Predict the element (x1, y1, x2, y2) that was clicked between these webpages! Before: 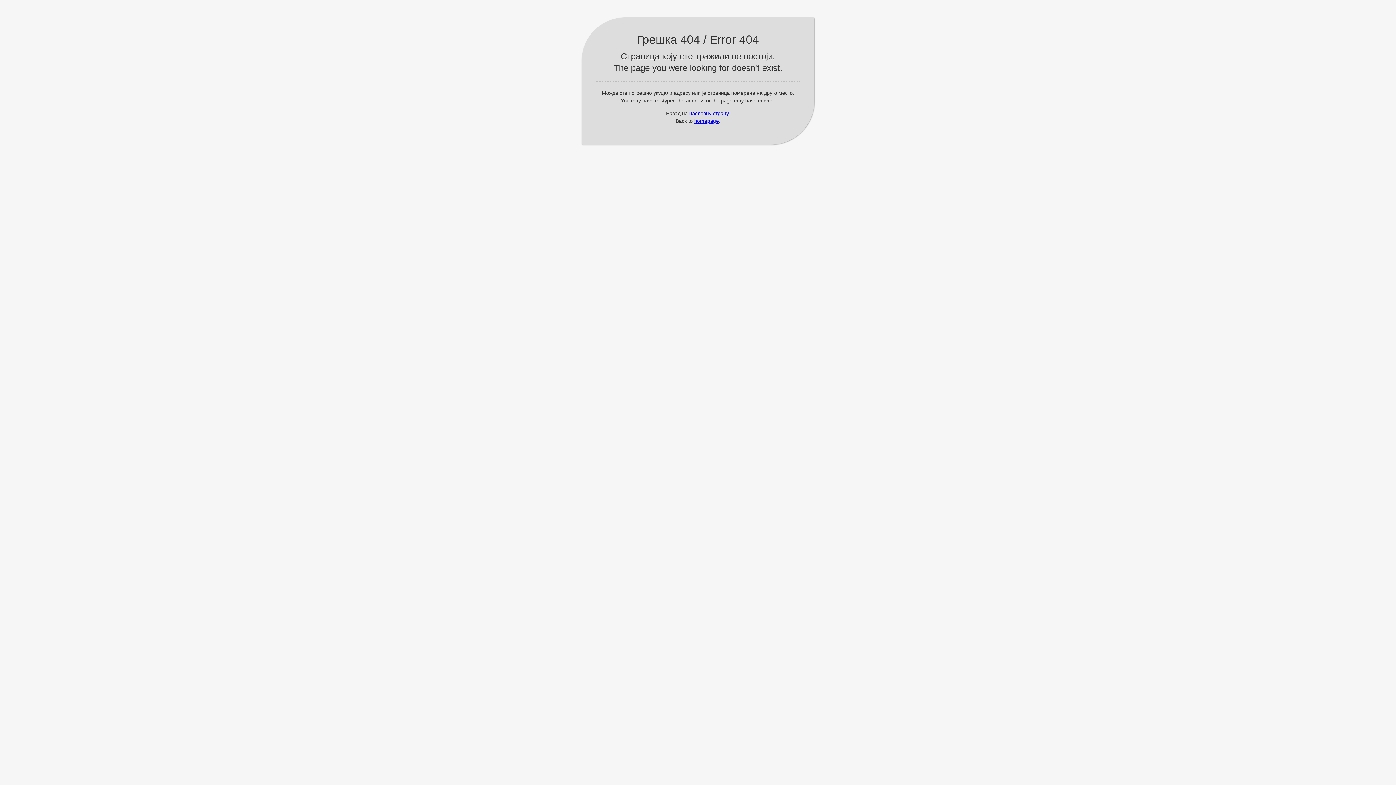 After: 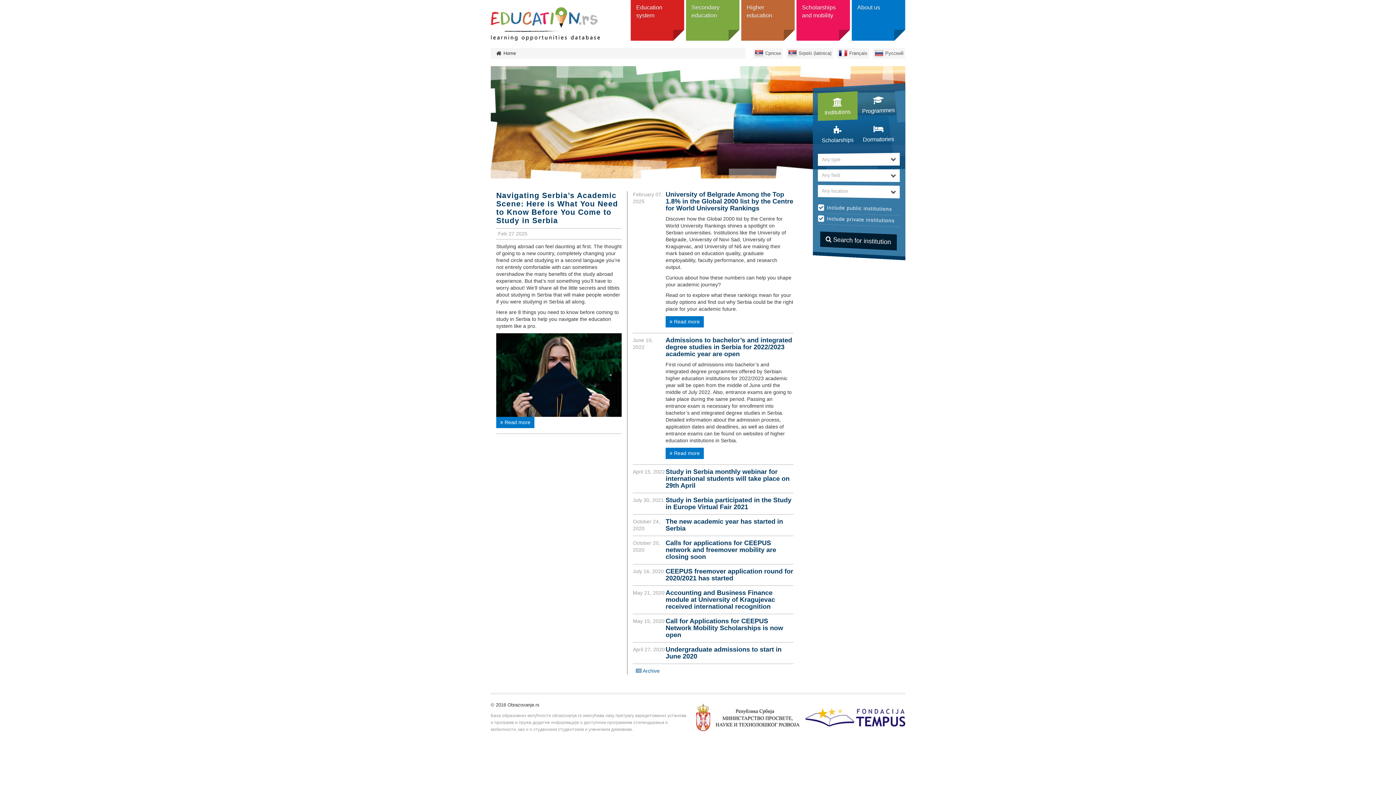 Action: bbox: (694, 118, 719, 124) label: homepage